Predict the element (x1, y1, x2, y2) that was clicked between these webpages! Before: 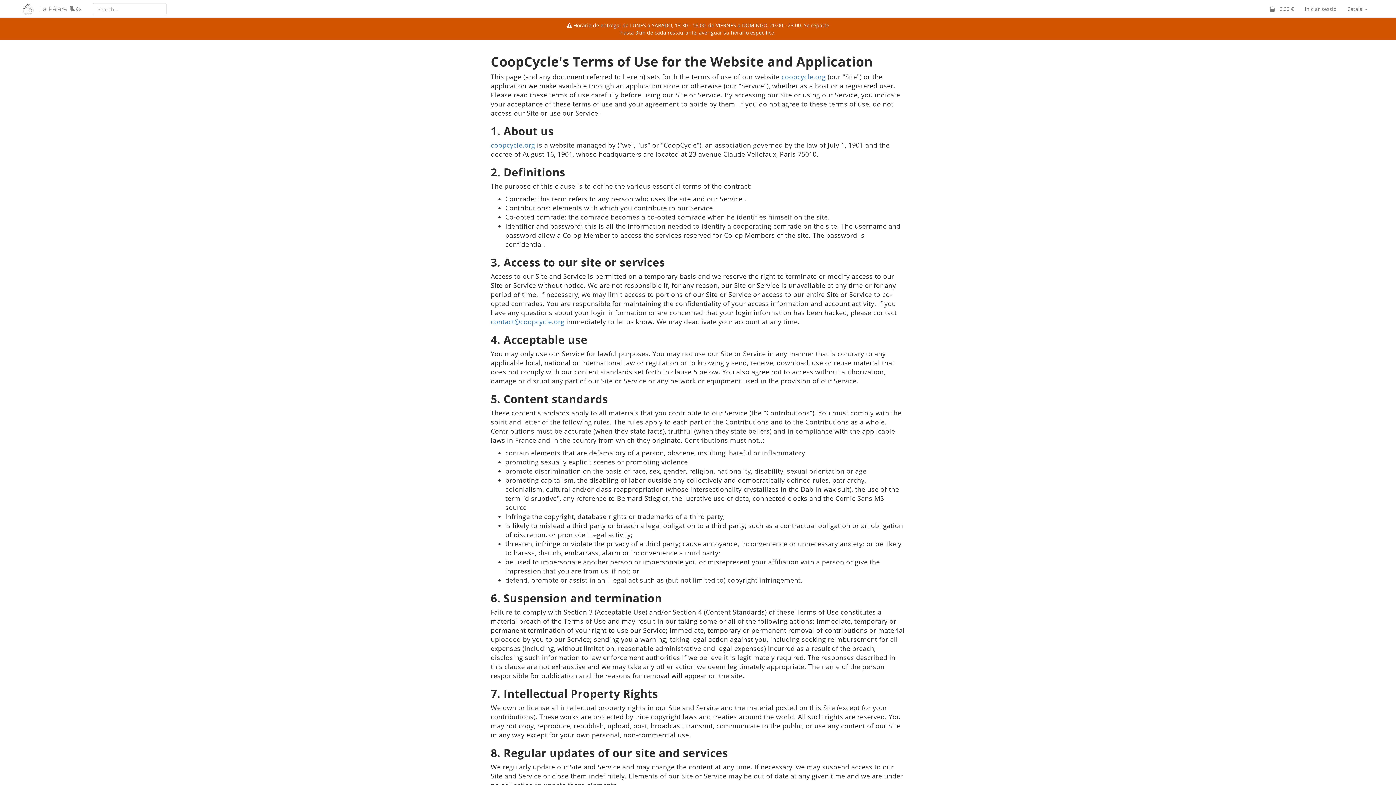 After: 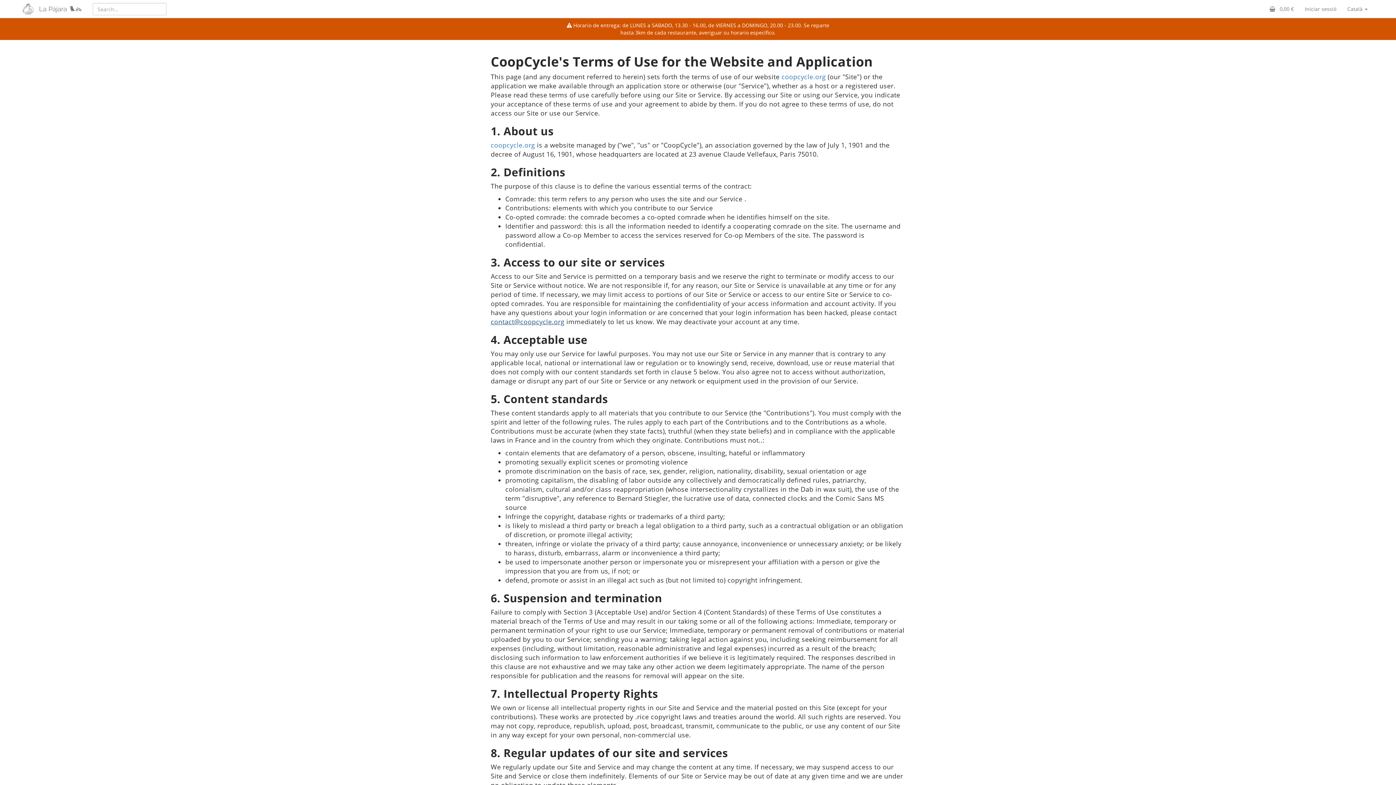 Action: label: contact@coopcycle.org bbox: (490, 317, 564, 326)